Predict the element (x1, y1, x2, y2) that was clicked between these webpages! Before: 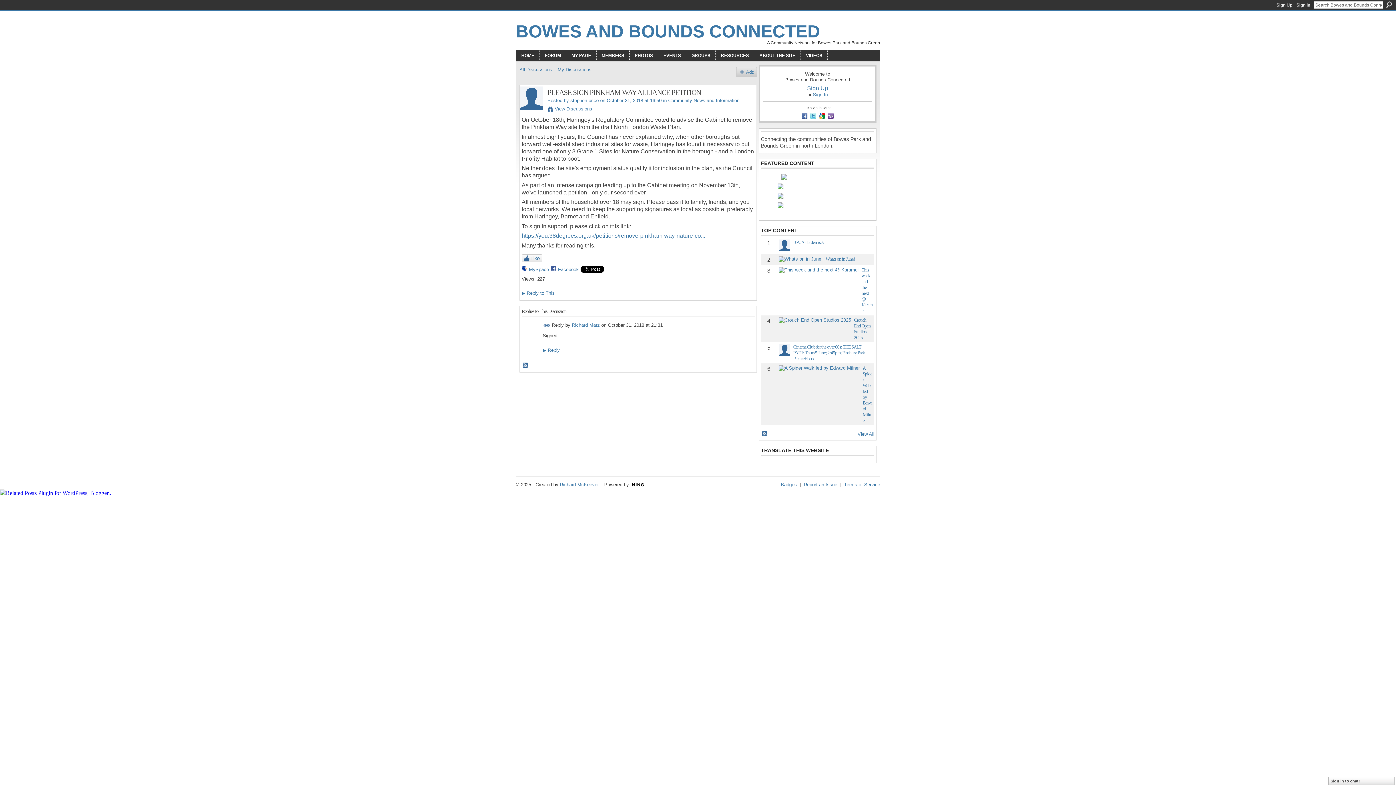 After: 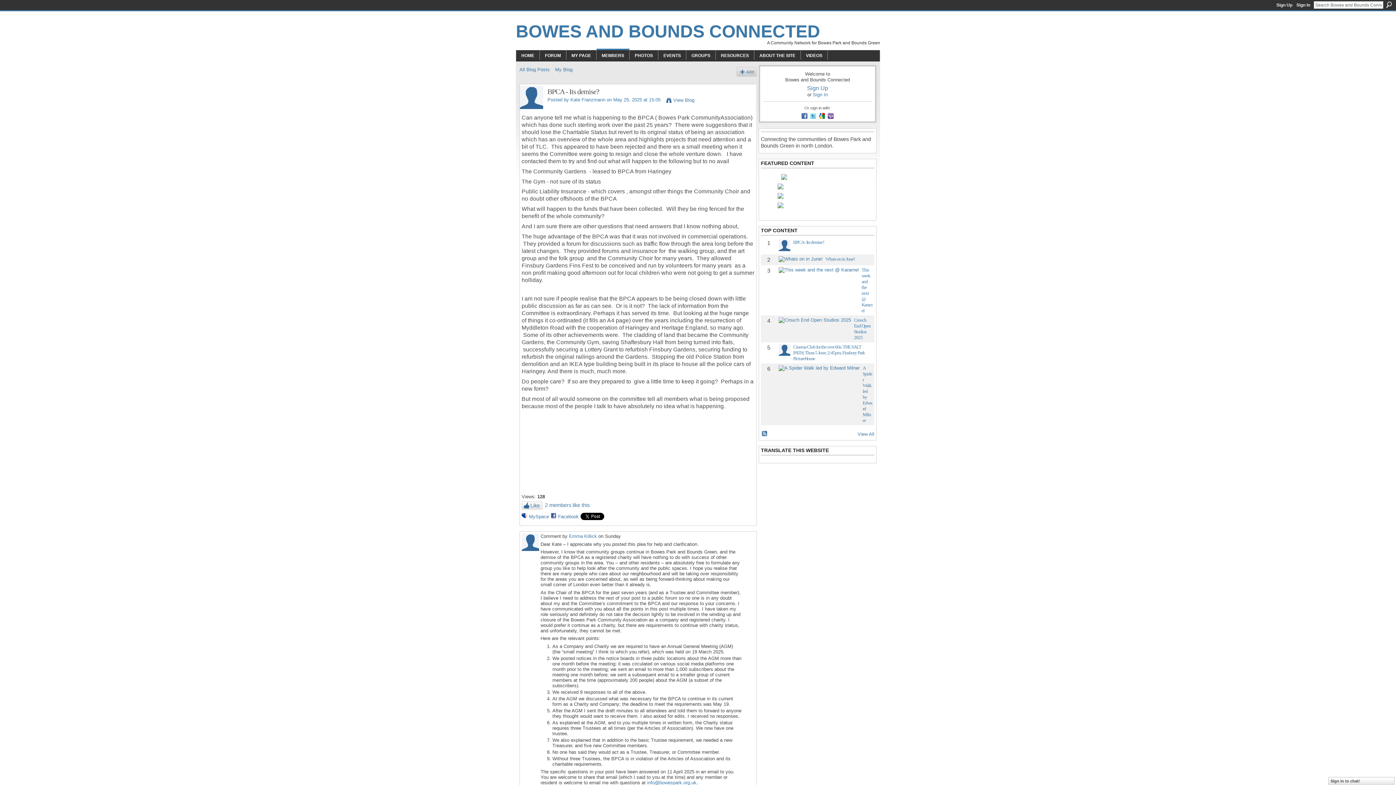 Action: label: BPCA - Its demise? bbox: (793, 239, 824, 245)